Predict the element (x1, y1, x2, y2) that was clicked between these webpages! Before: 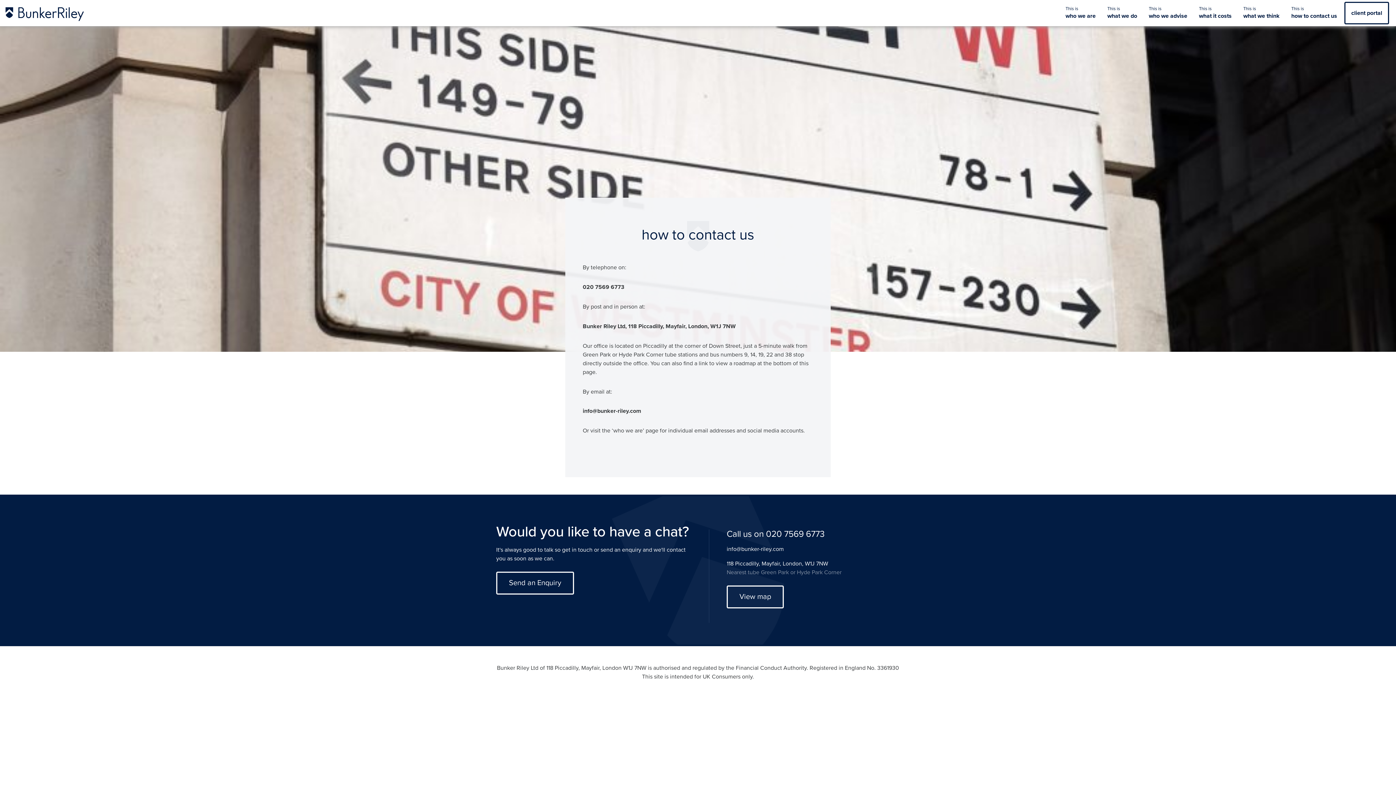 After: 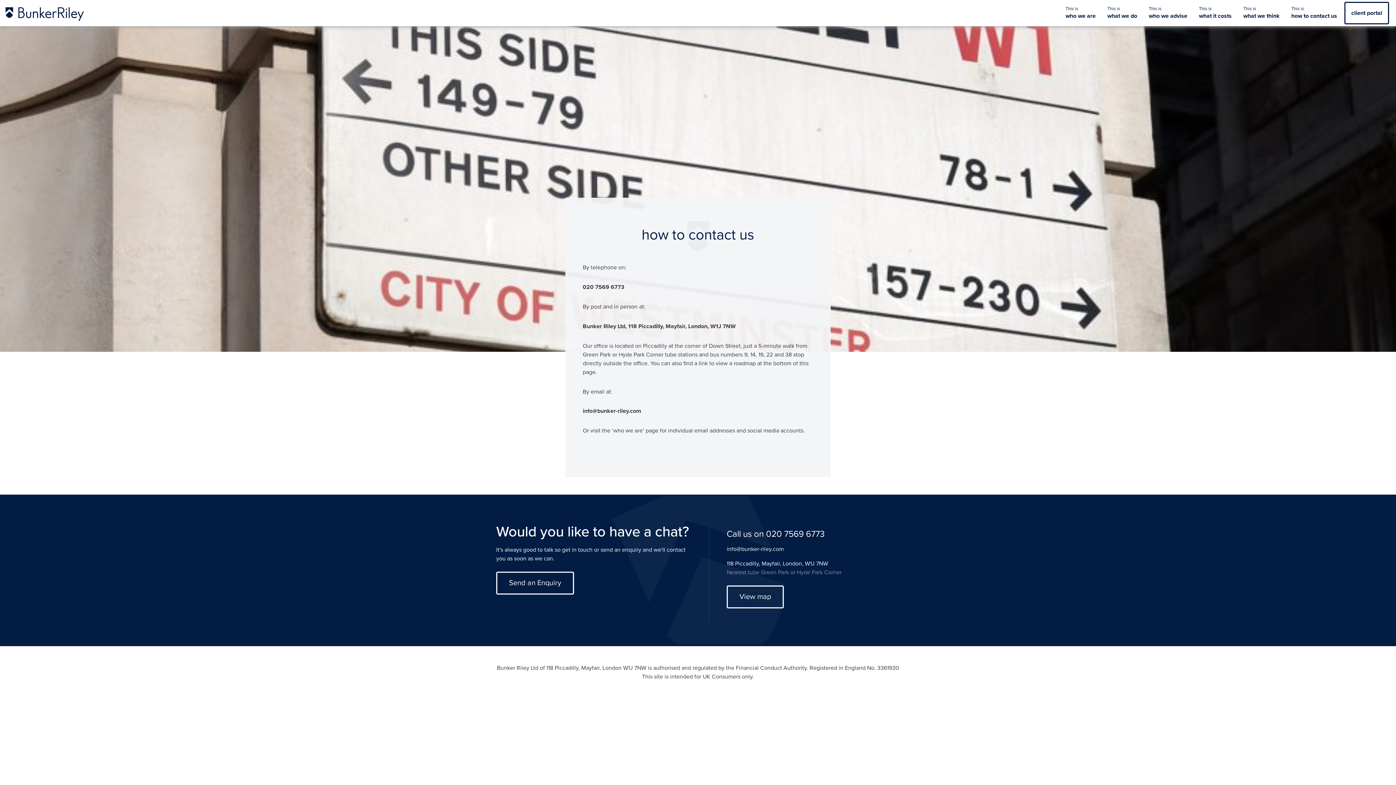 Action: label: how to contact us bbox: (1285, 0, 1343, 26)